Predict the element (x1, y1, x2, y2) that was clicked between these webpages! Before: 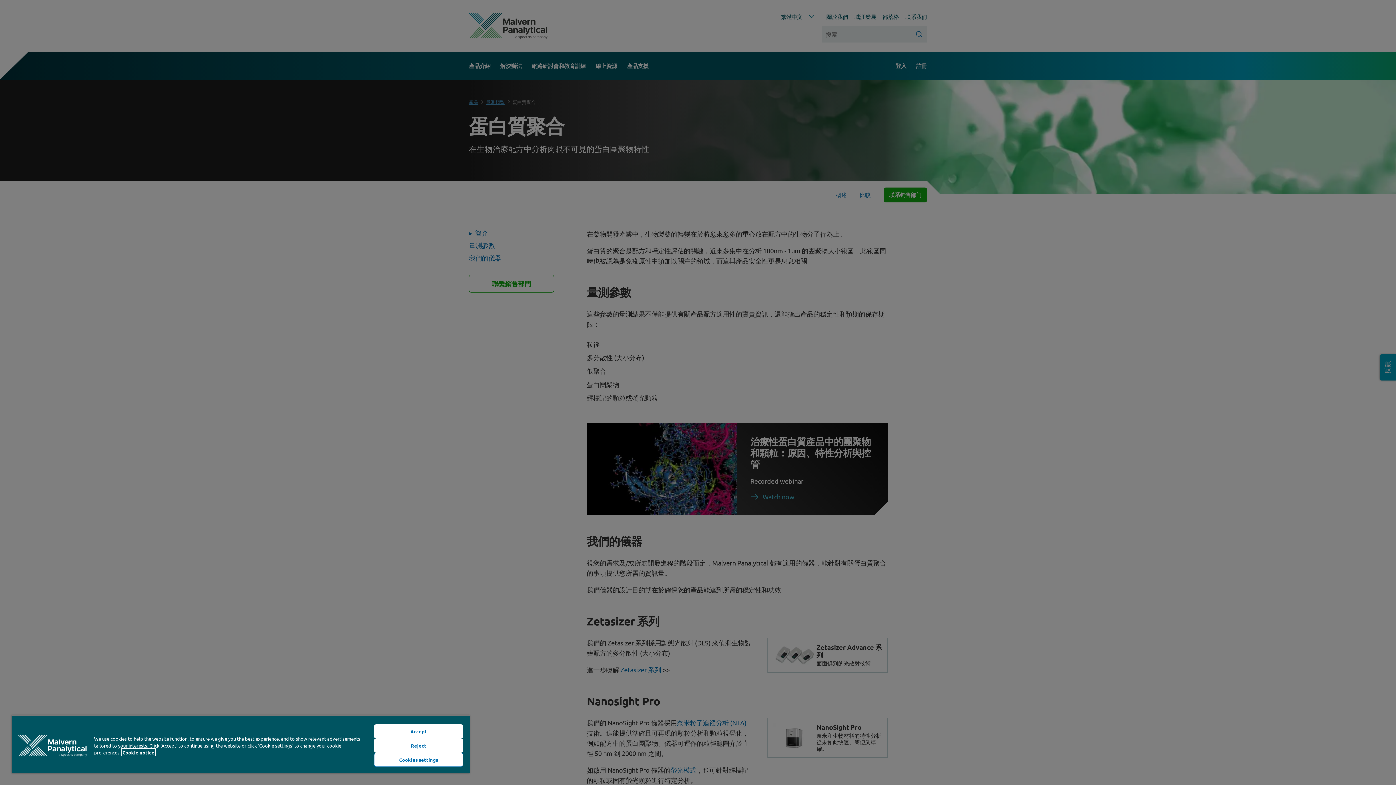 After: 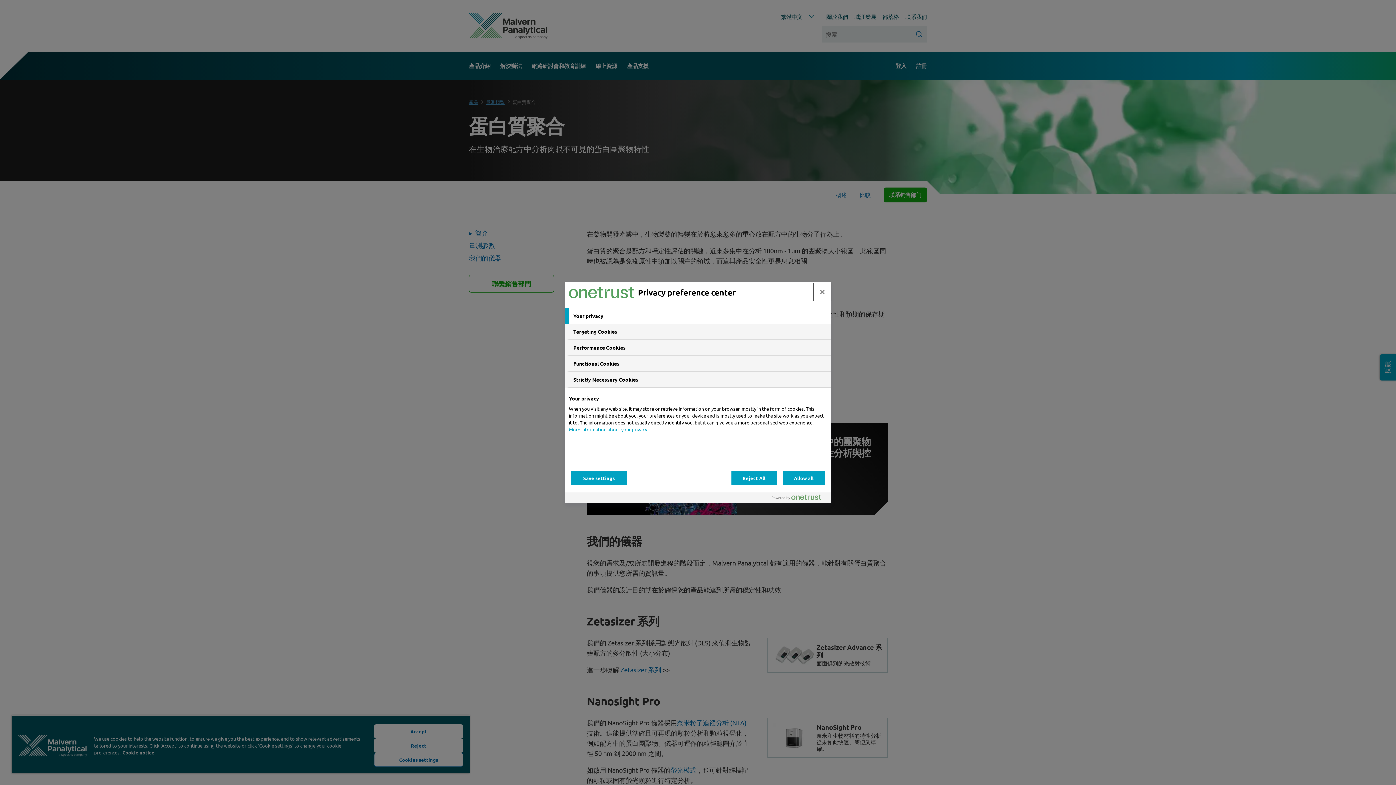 Action: label: Cookies settings bbox: (374, 753, 463, 767)